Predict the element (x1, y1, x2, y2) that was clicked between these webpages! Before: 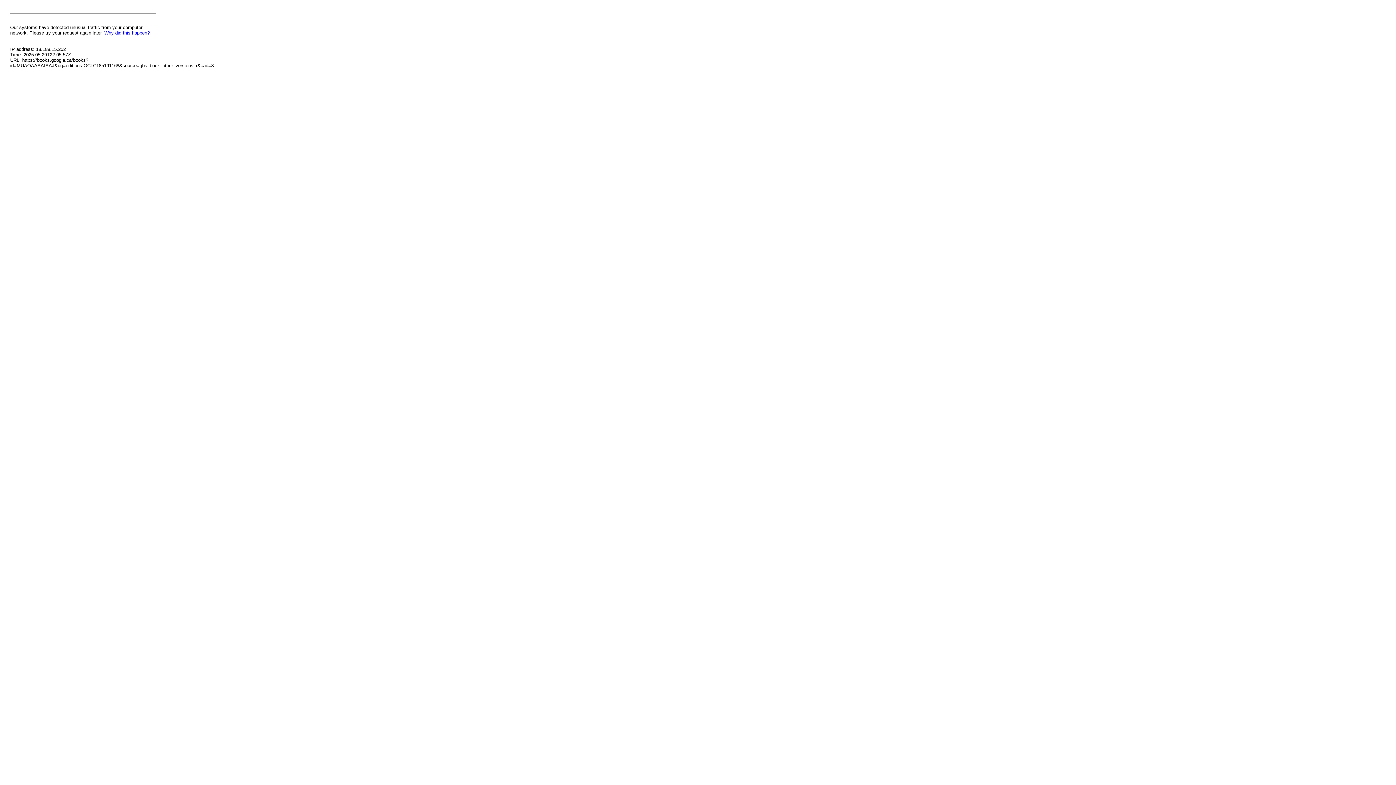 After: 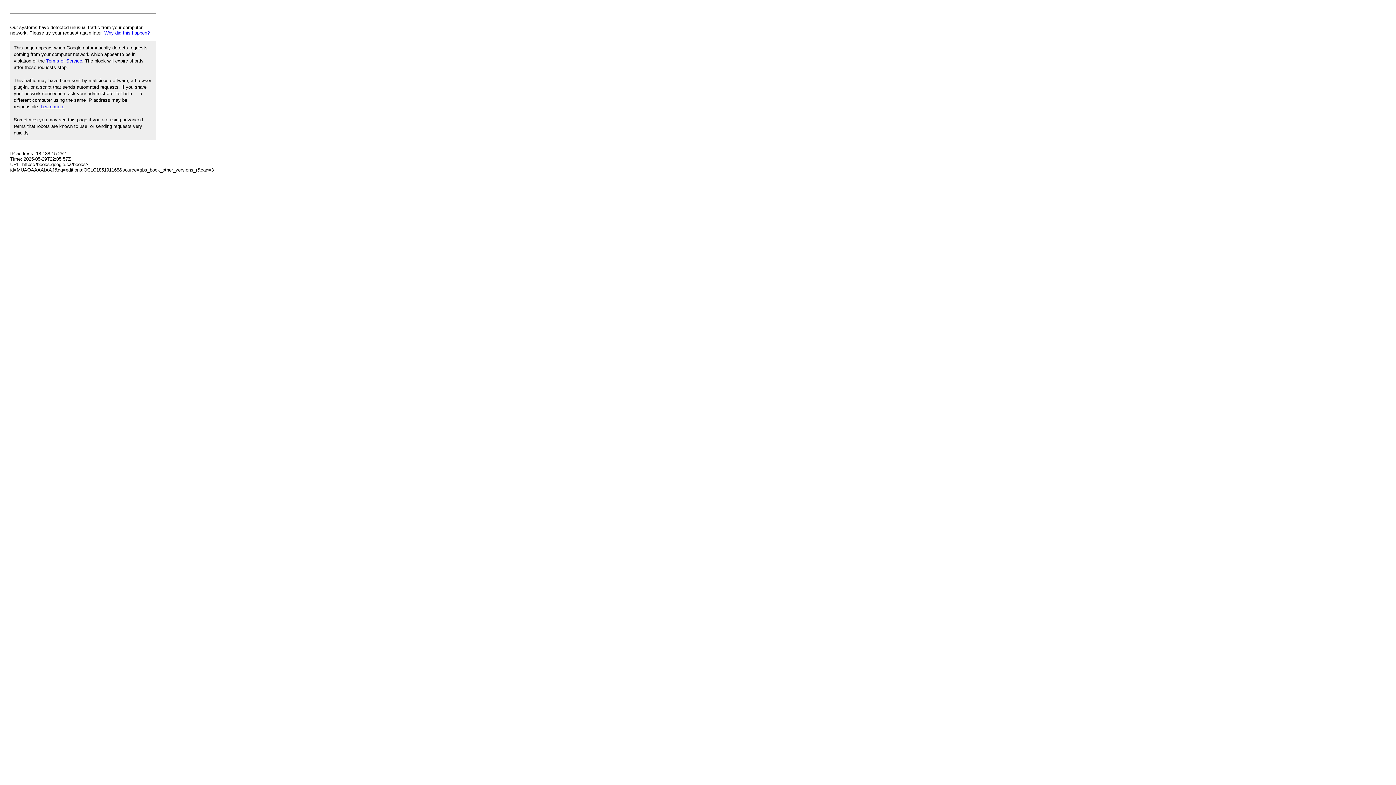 Action: label: Why did this happen? bbox: (104, 30, 149, 35)